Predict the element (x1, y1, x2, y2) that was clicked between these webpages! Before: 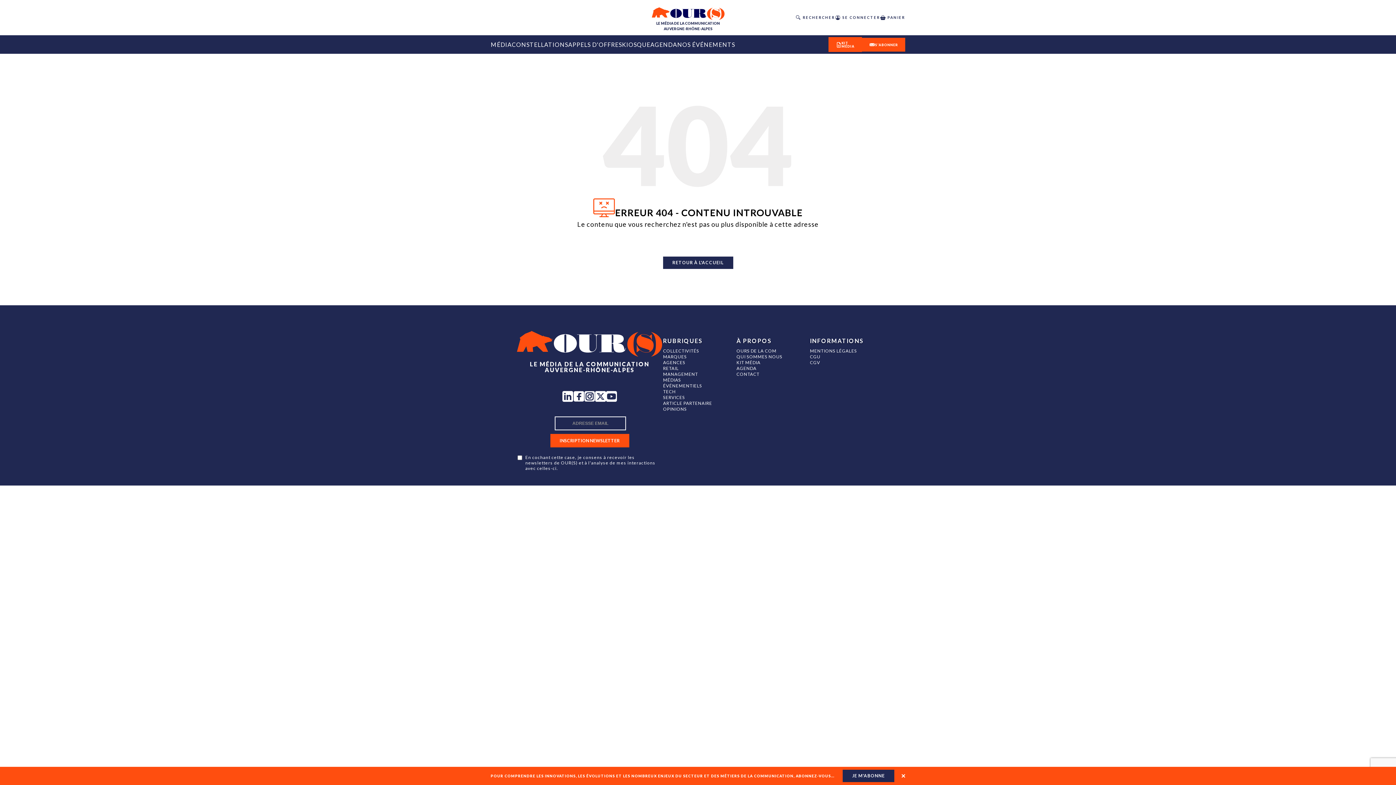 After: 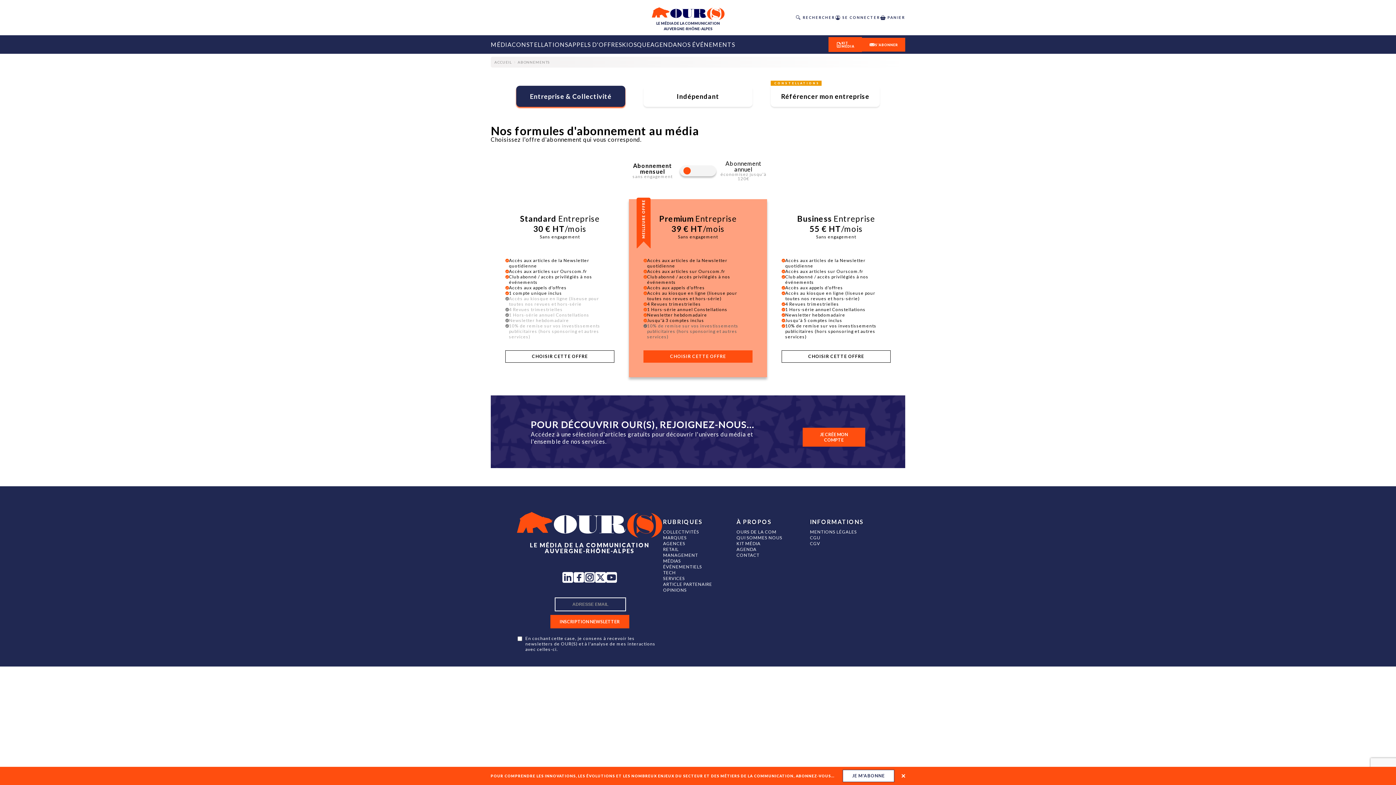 Action: bbox: (842, 770, 894, 782) label: JE M'ABONNE